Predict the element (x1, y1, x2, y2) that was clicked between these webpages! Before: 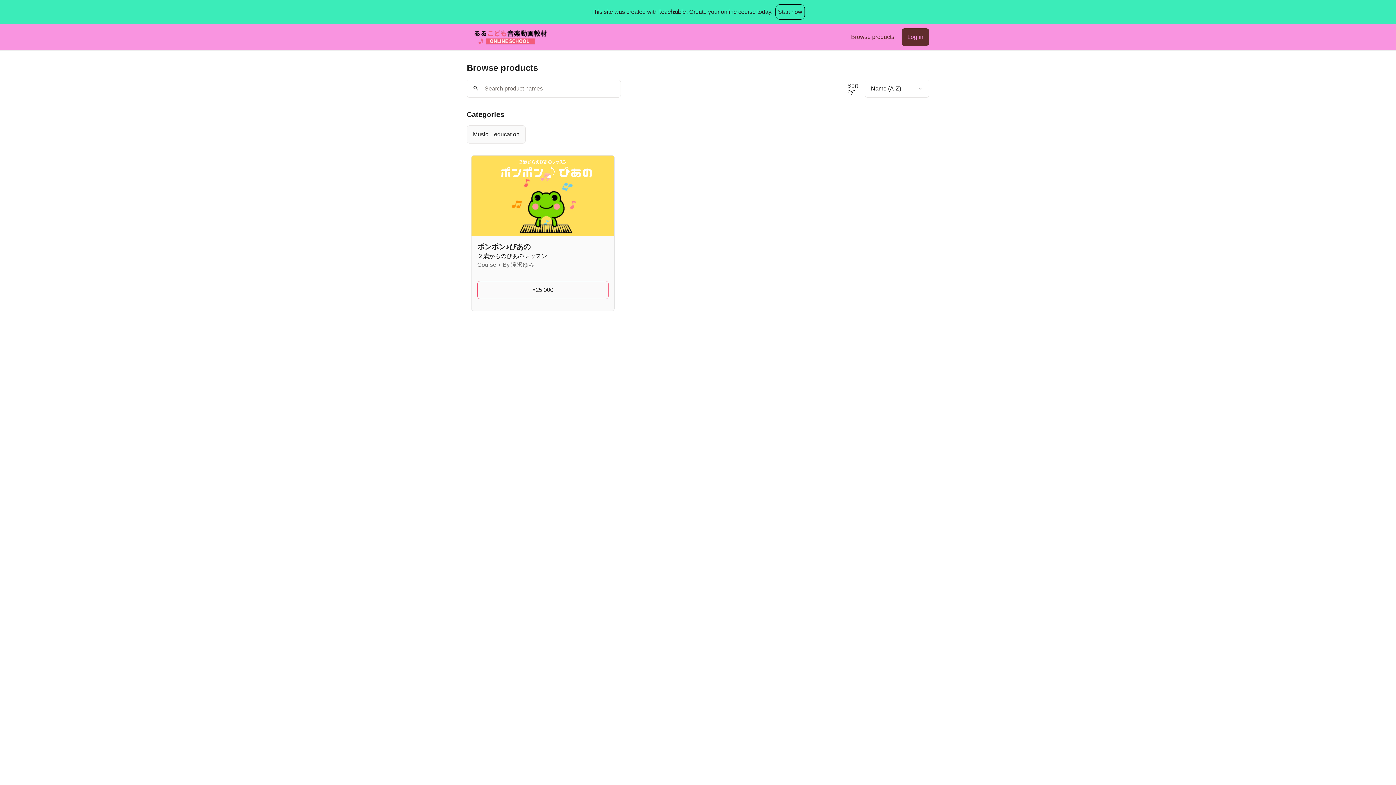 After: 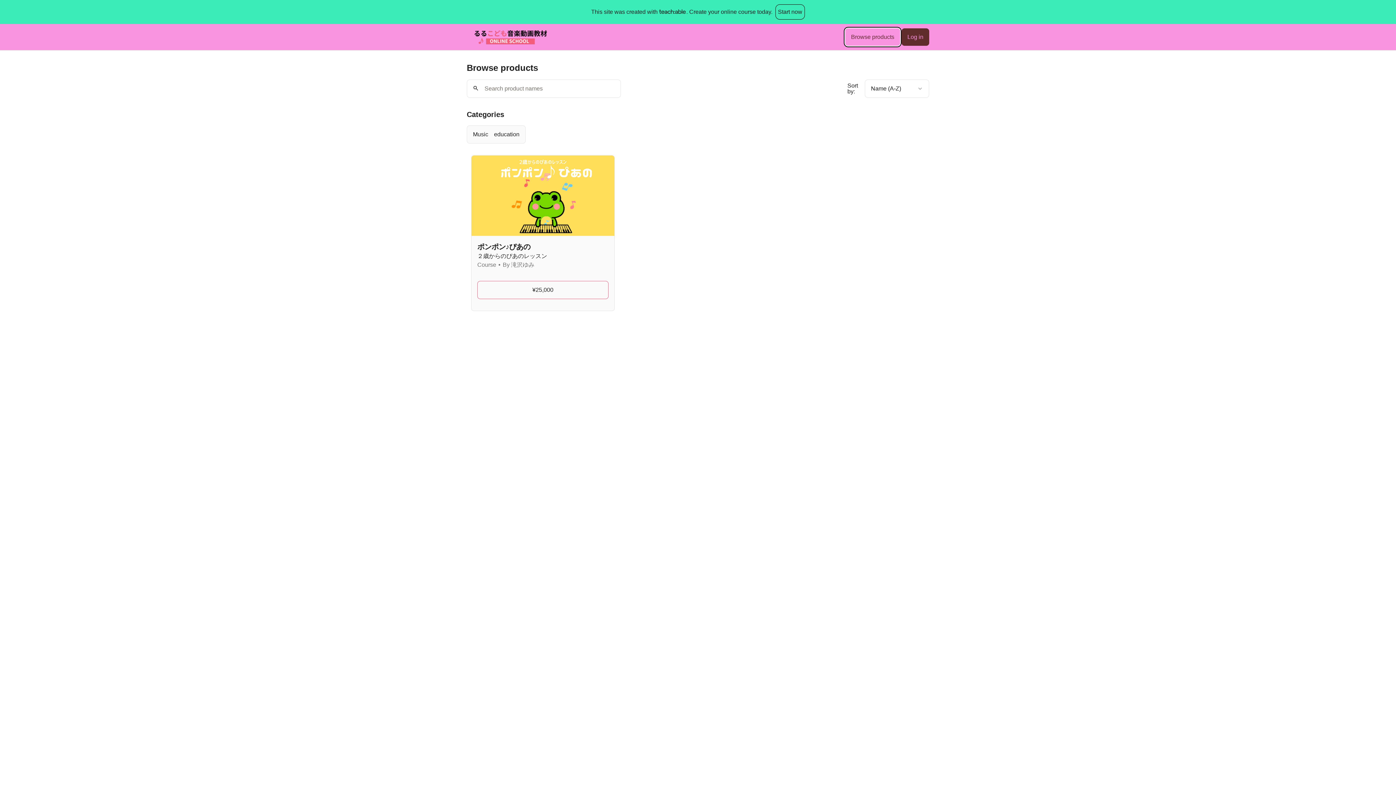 Action: label: Browse products bbox: (845, 28, 900, 45)